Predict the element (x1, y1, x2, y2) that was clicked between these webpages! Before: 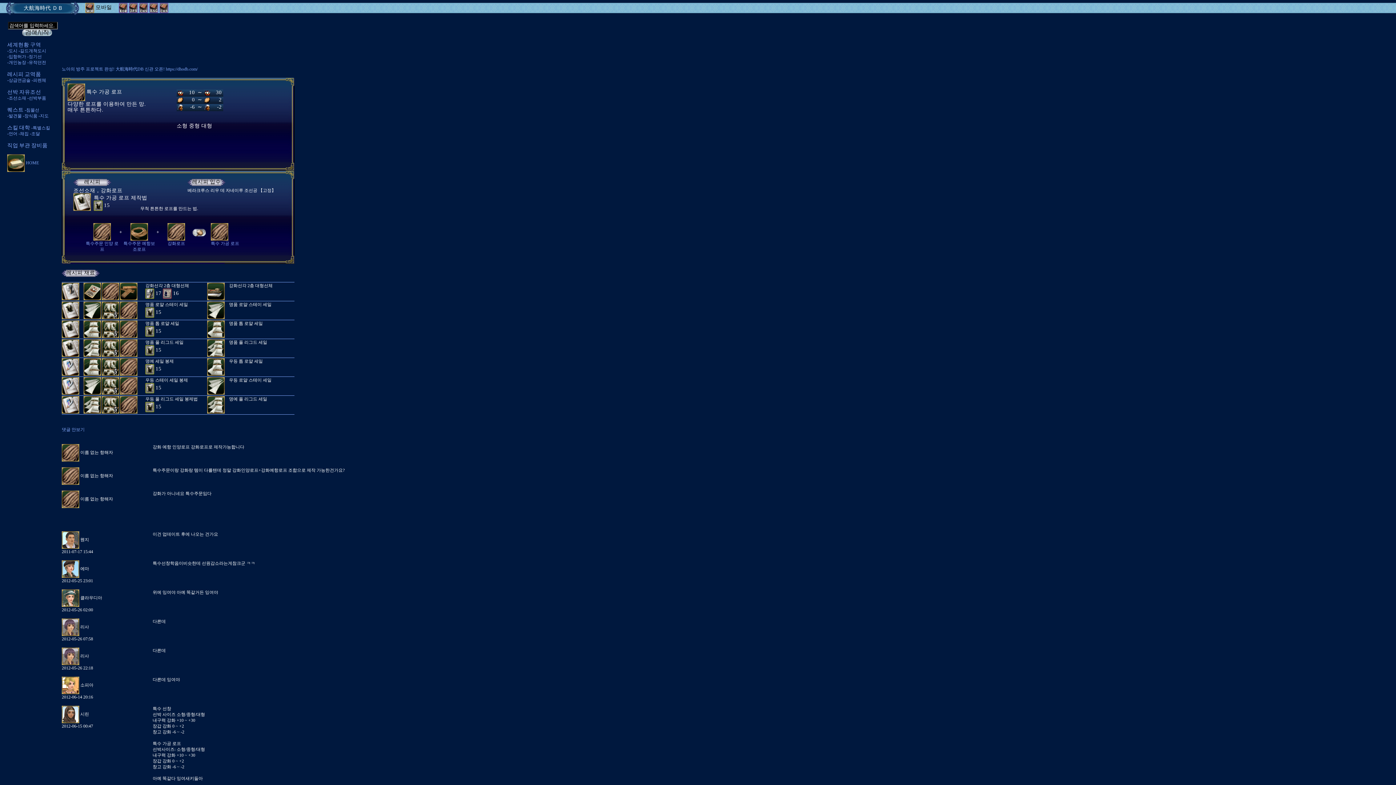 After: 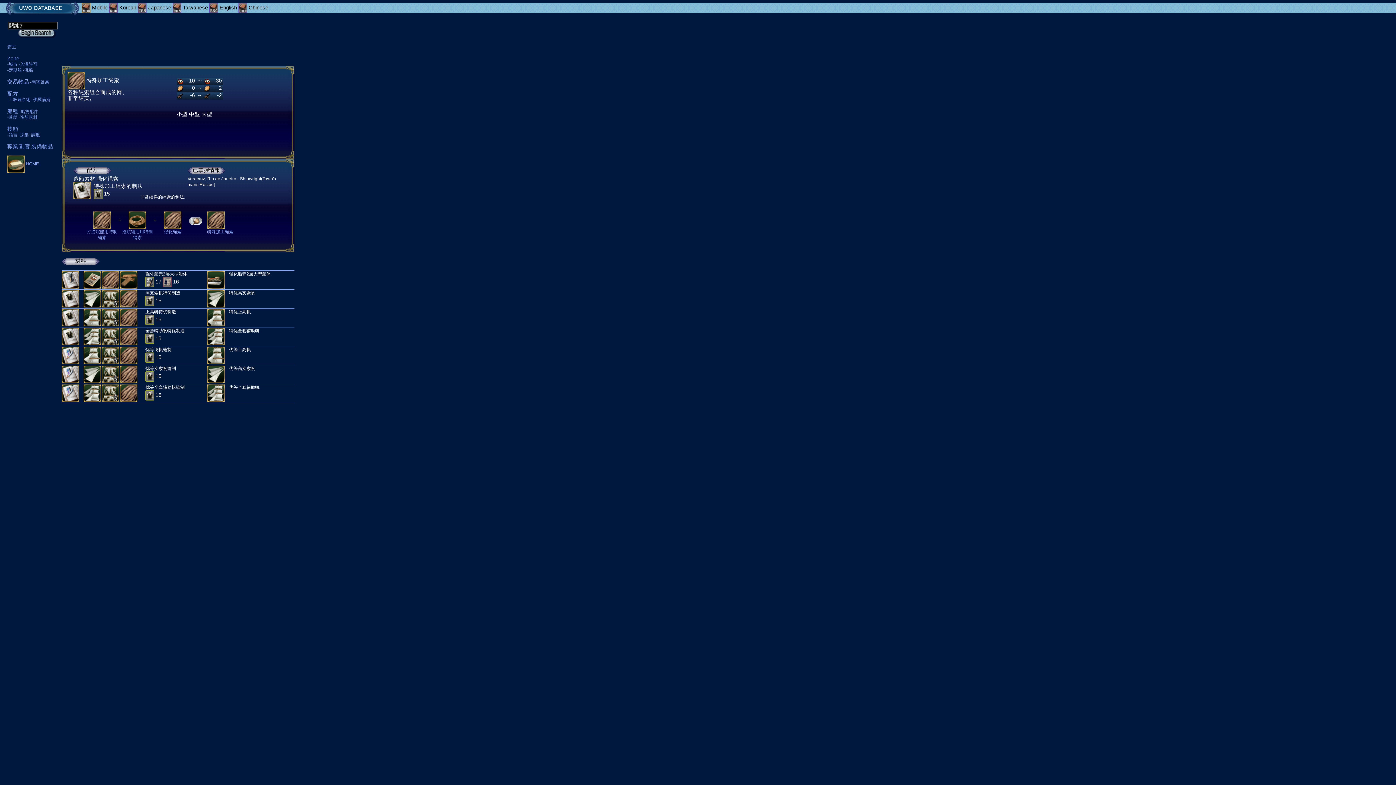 Action: bbox: (159, 4, 168, 10)